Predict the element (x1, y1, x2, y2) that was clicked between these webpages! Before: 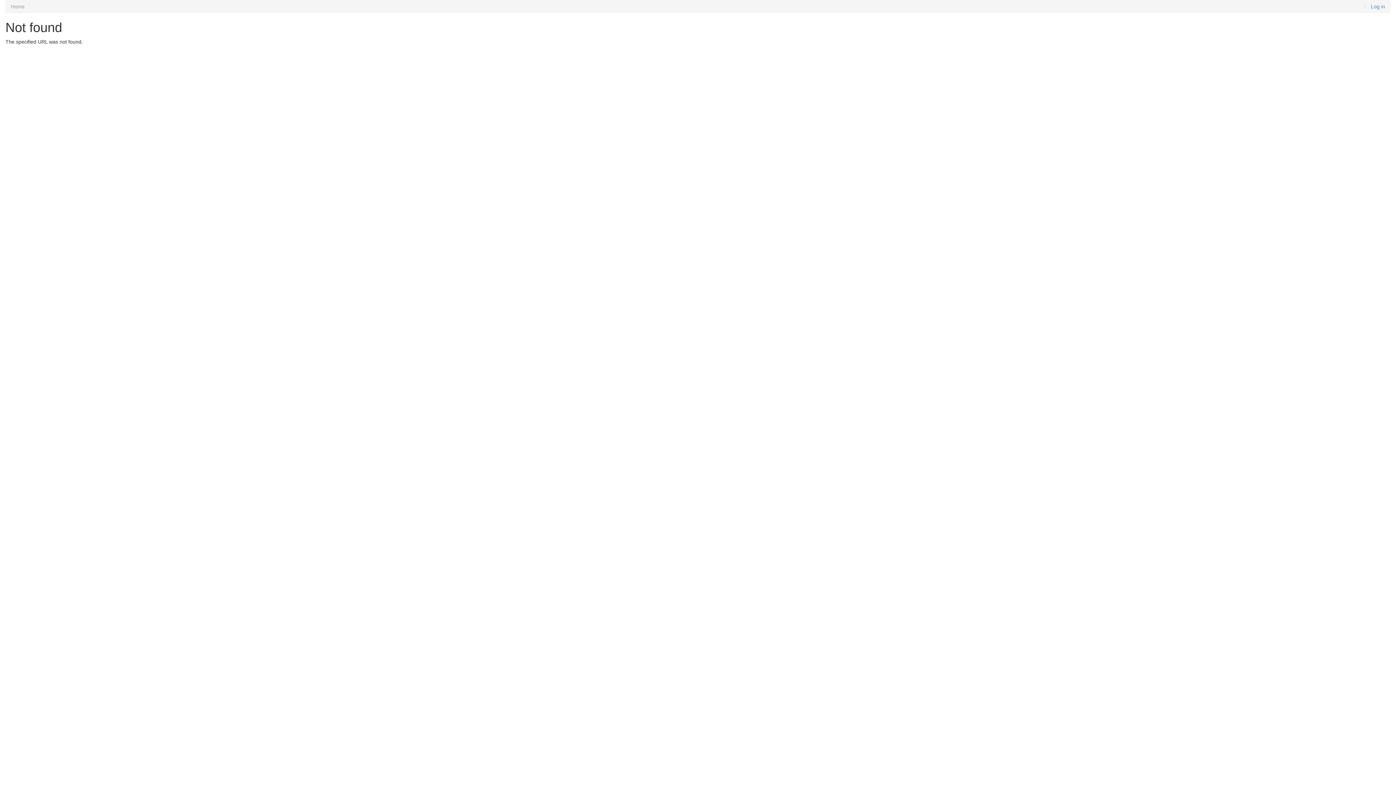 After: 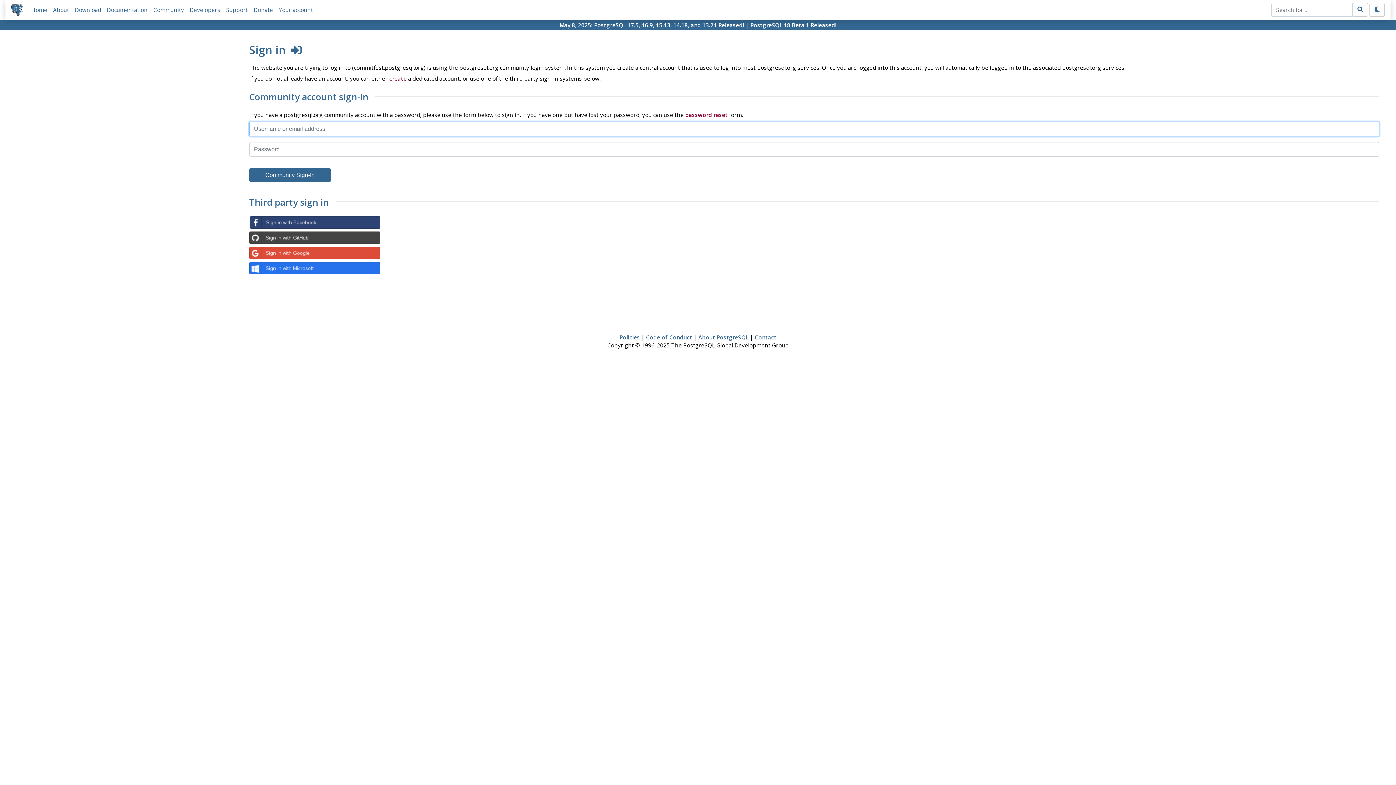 Action: label: Log in bbox: (1371, 3, 1385, 9)